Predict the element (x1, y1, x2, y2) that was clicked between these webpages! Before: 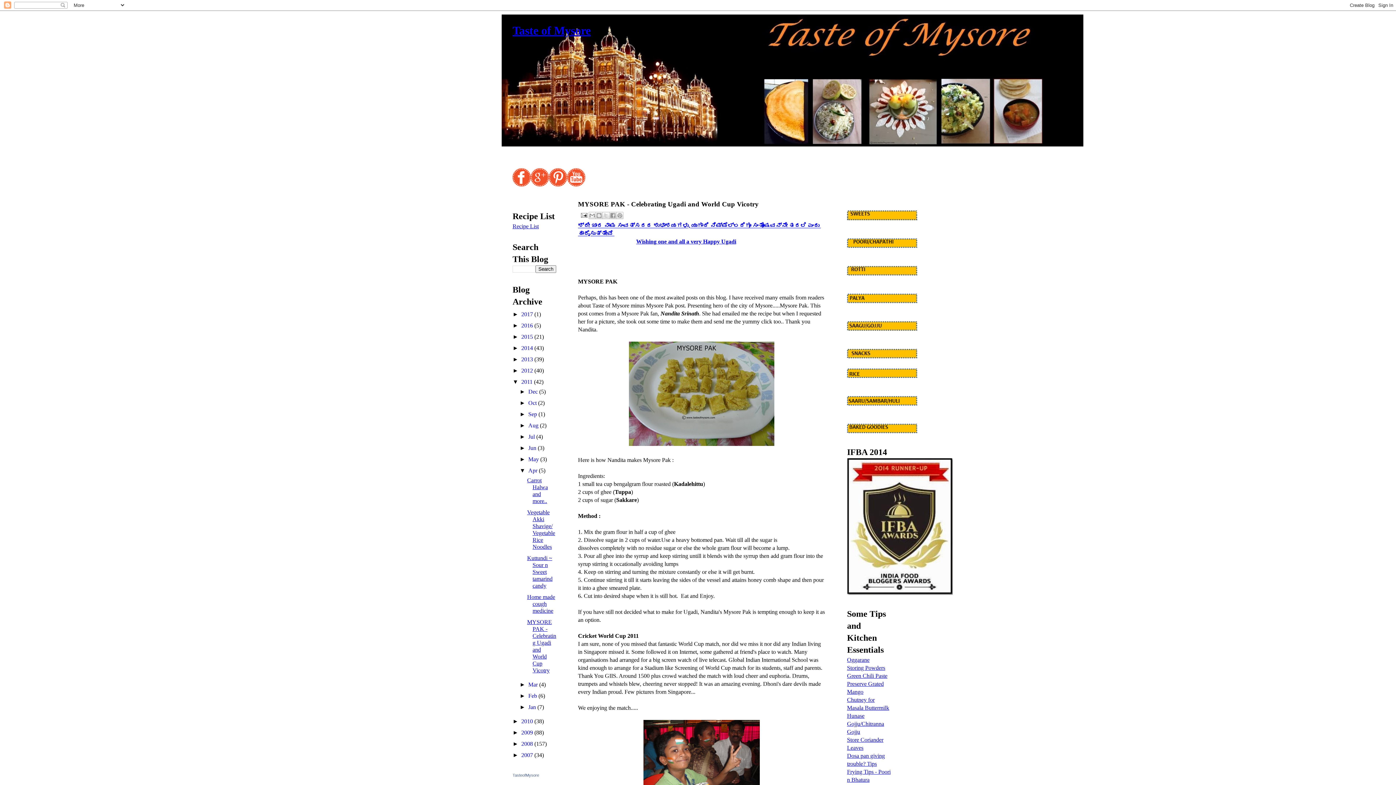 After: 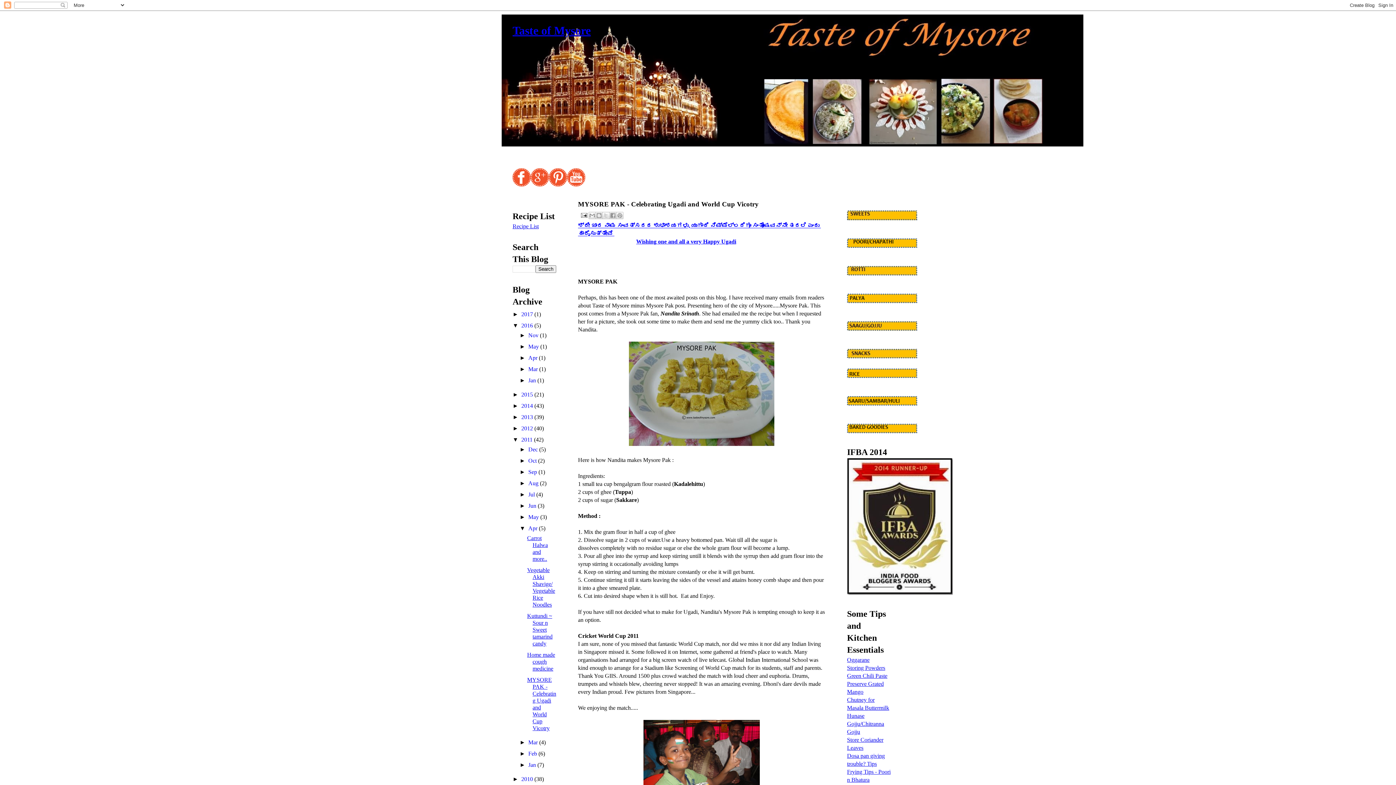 Action: bbox: (512, 322, 521, 328) label: ►  